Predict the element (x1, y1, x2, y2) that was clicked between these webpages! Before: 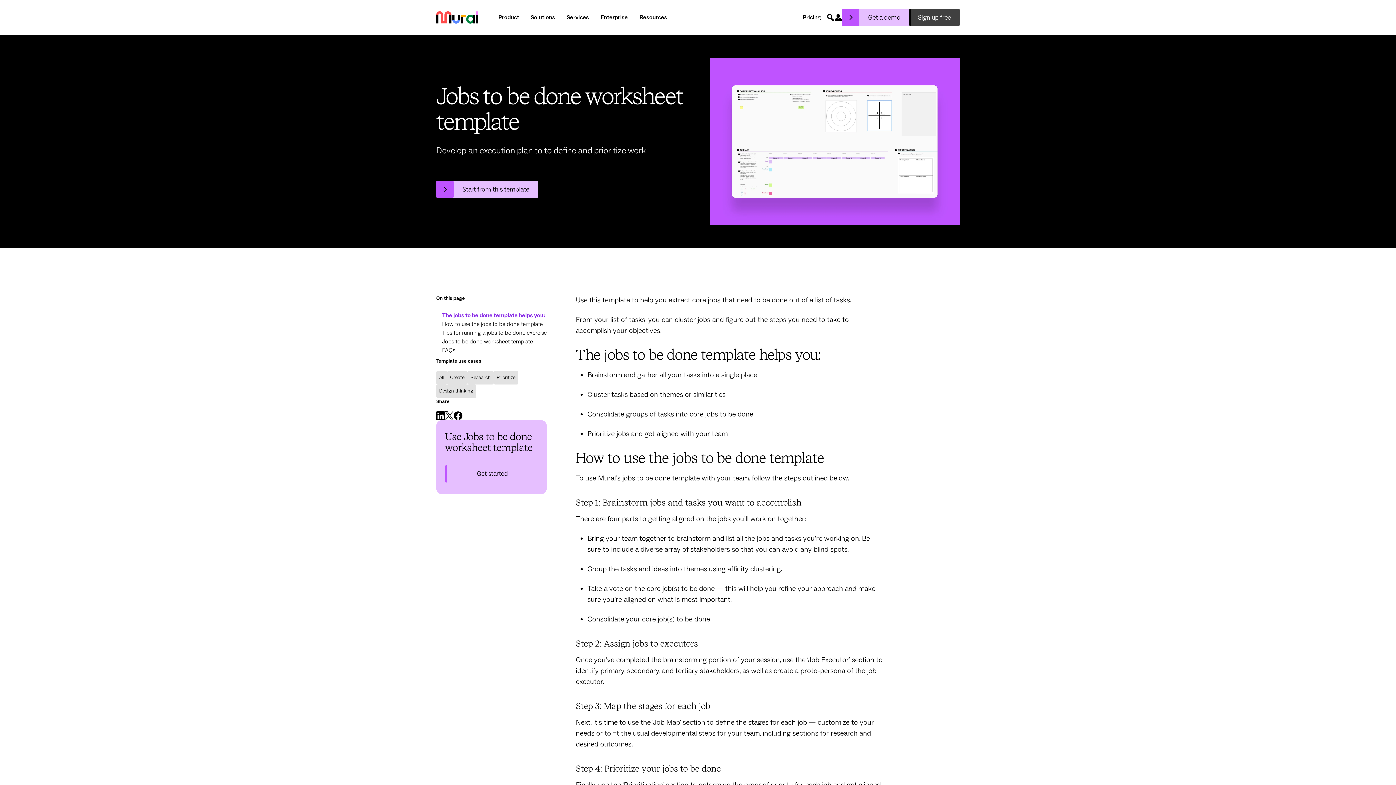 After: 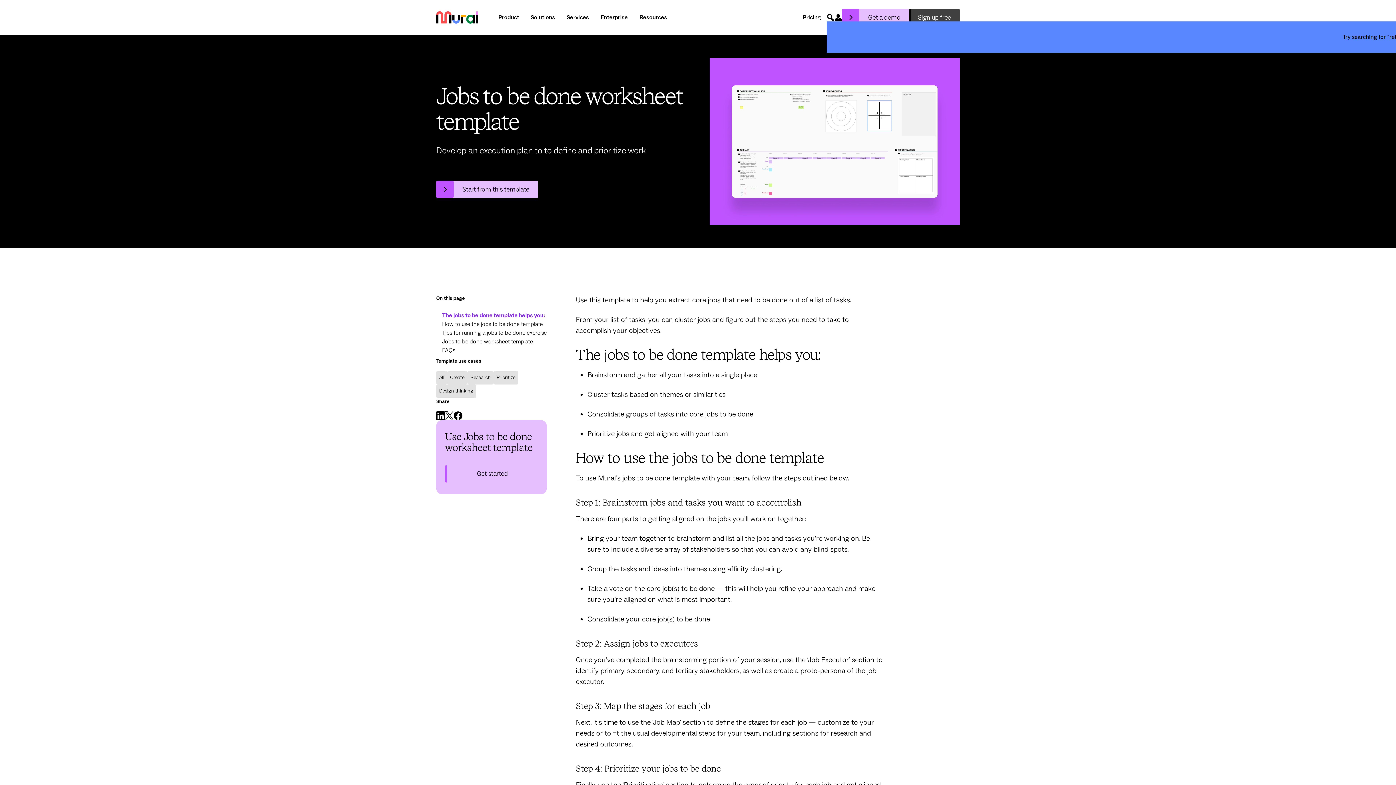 Action: bbox: (826, 13, 834, 21)